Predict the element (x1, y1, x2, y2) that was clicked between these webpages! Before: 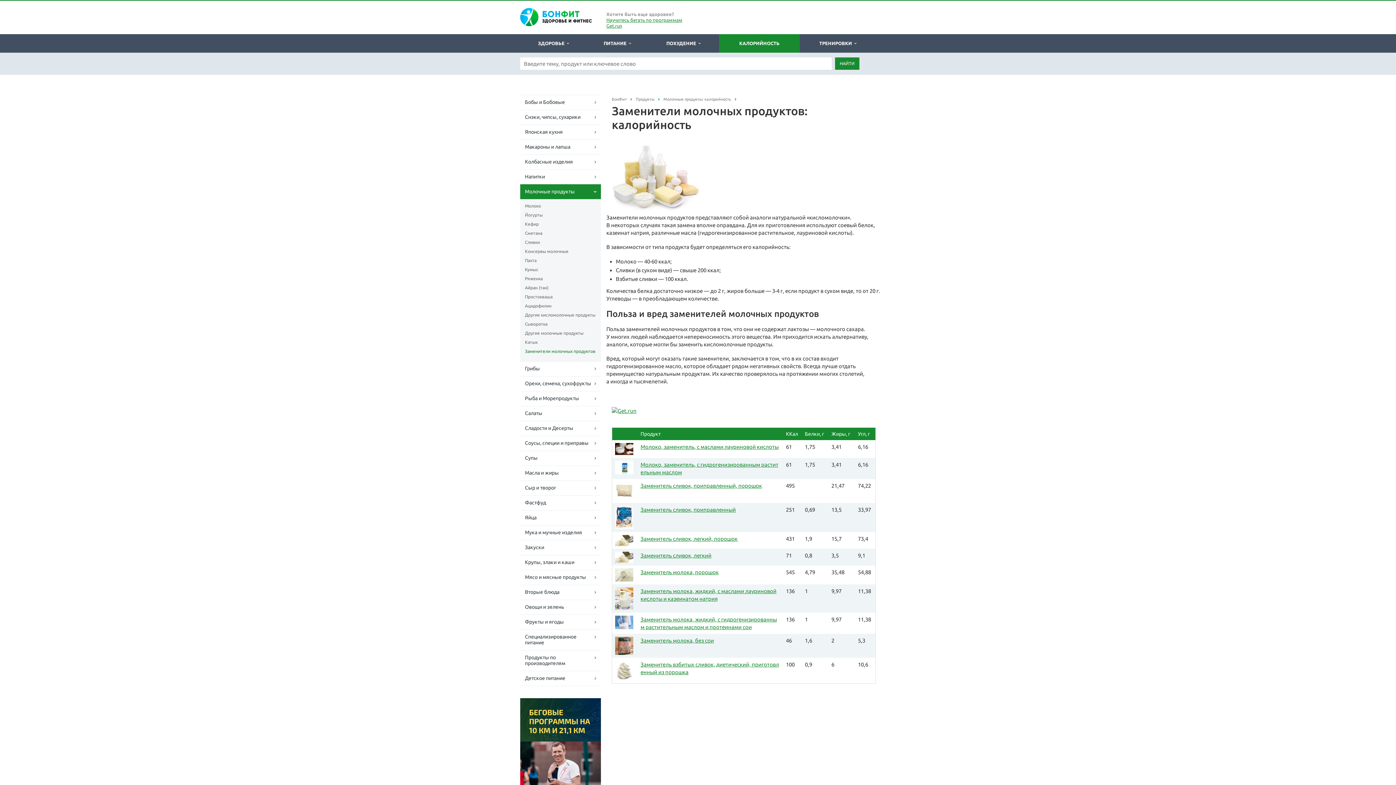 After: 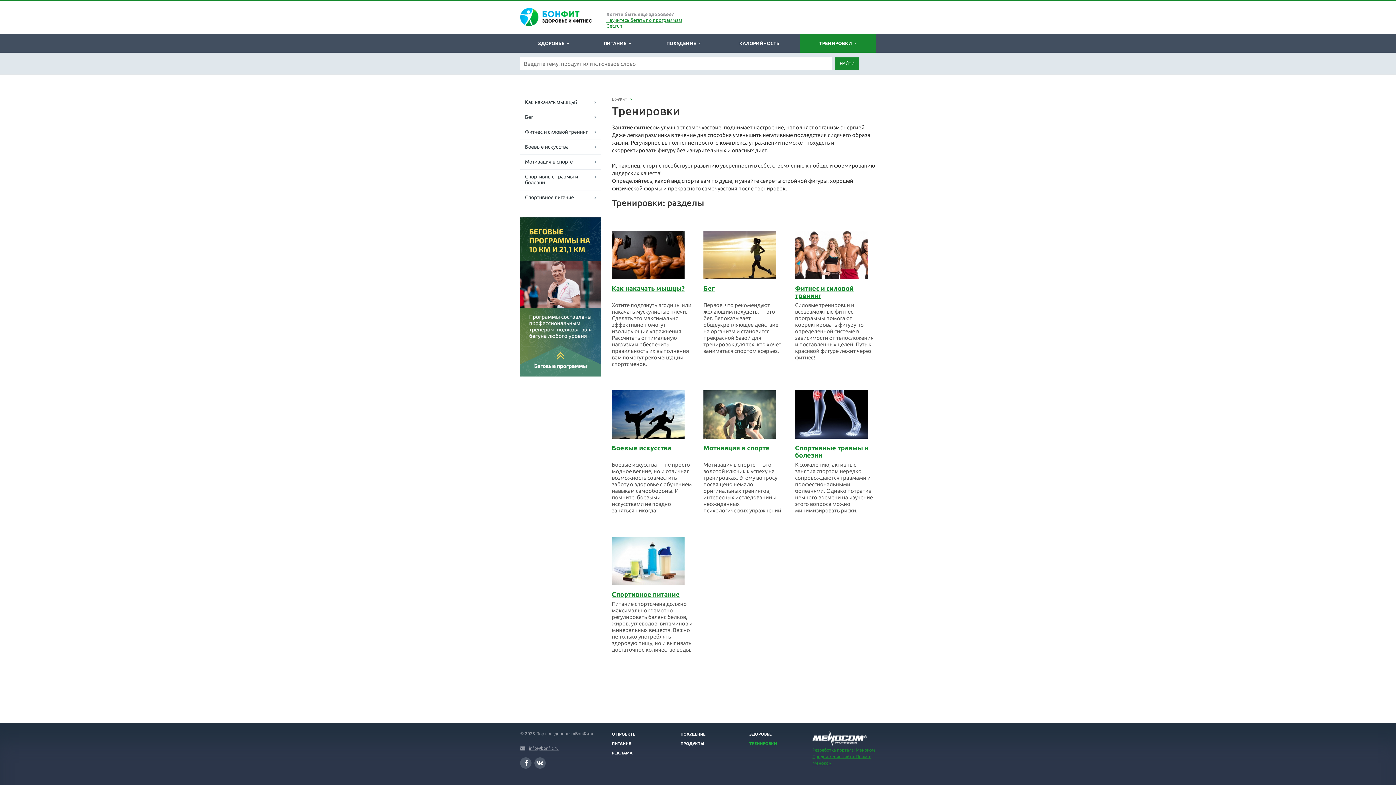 Action: label: ТРЕНИРОВКИ   bbox: (800, 34, 876, 52)